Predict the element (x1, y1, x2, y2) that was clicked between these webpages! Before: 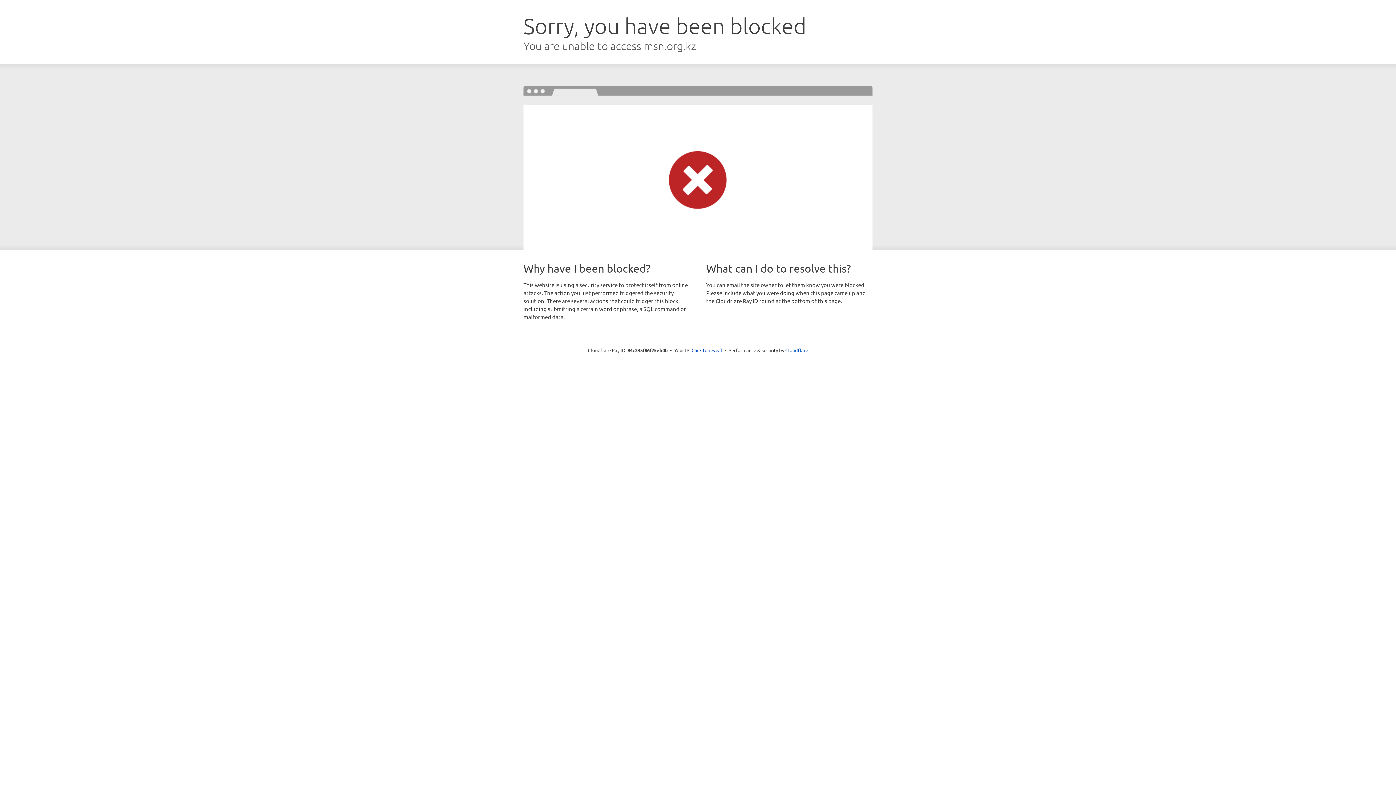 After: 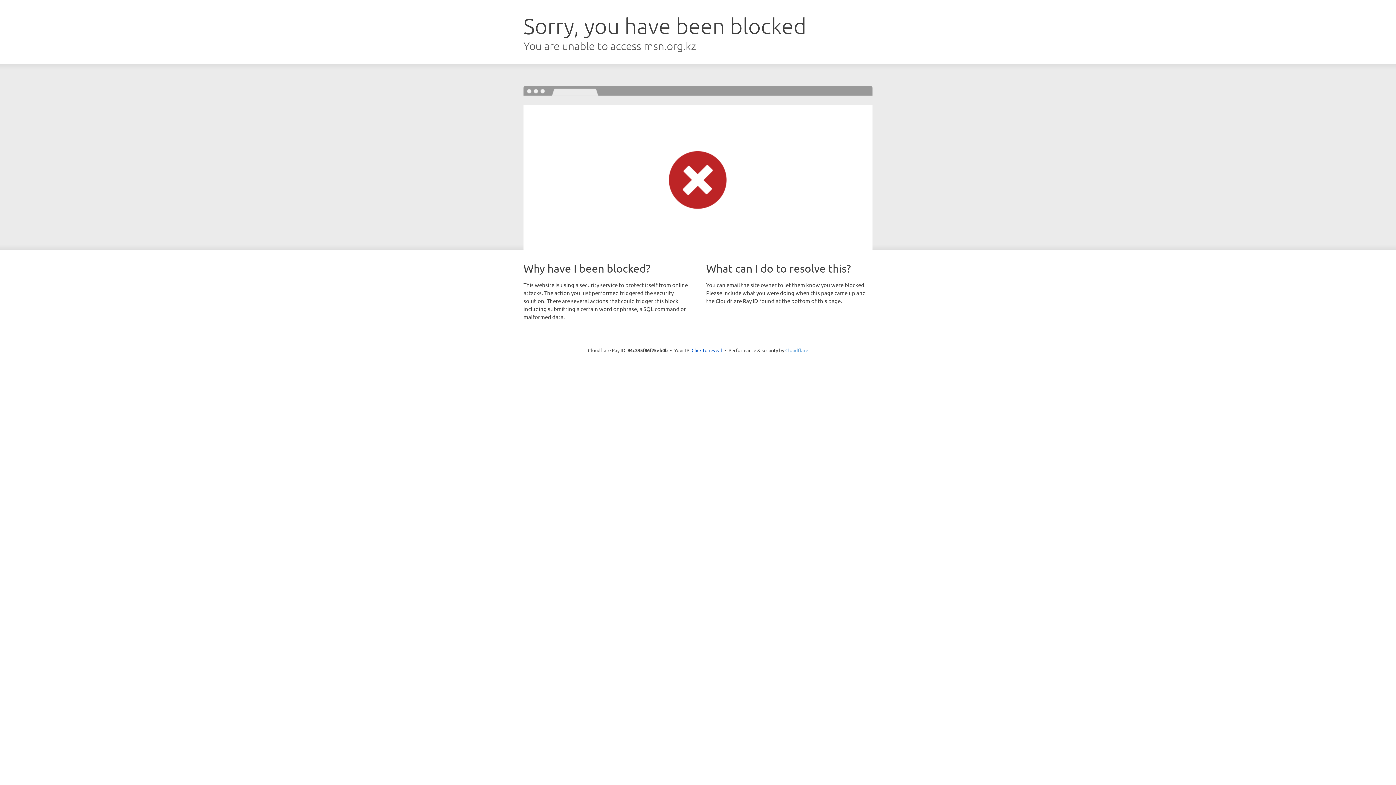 Action: bbox: (785, 347, 808, 353) label: Cloudflare